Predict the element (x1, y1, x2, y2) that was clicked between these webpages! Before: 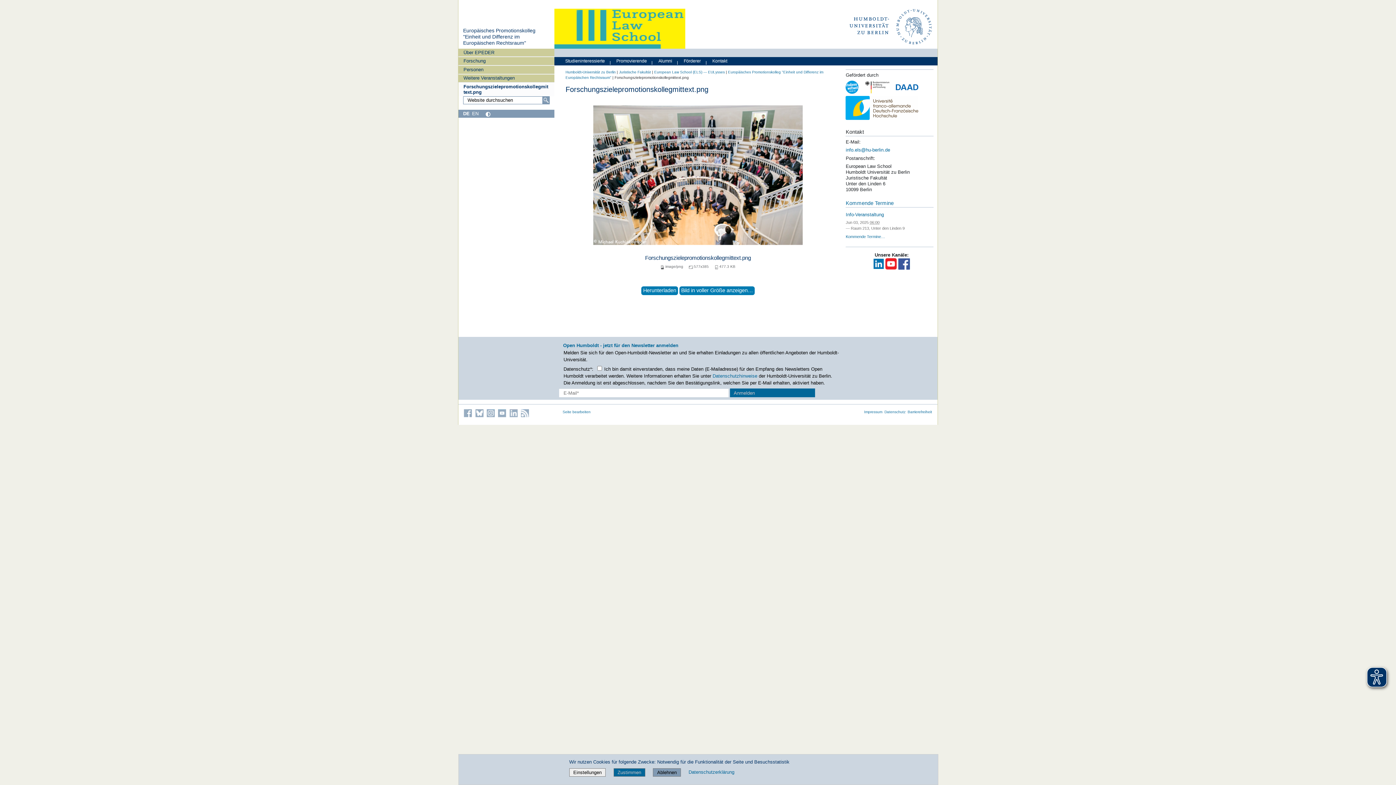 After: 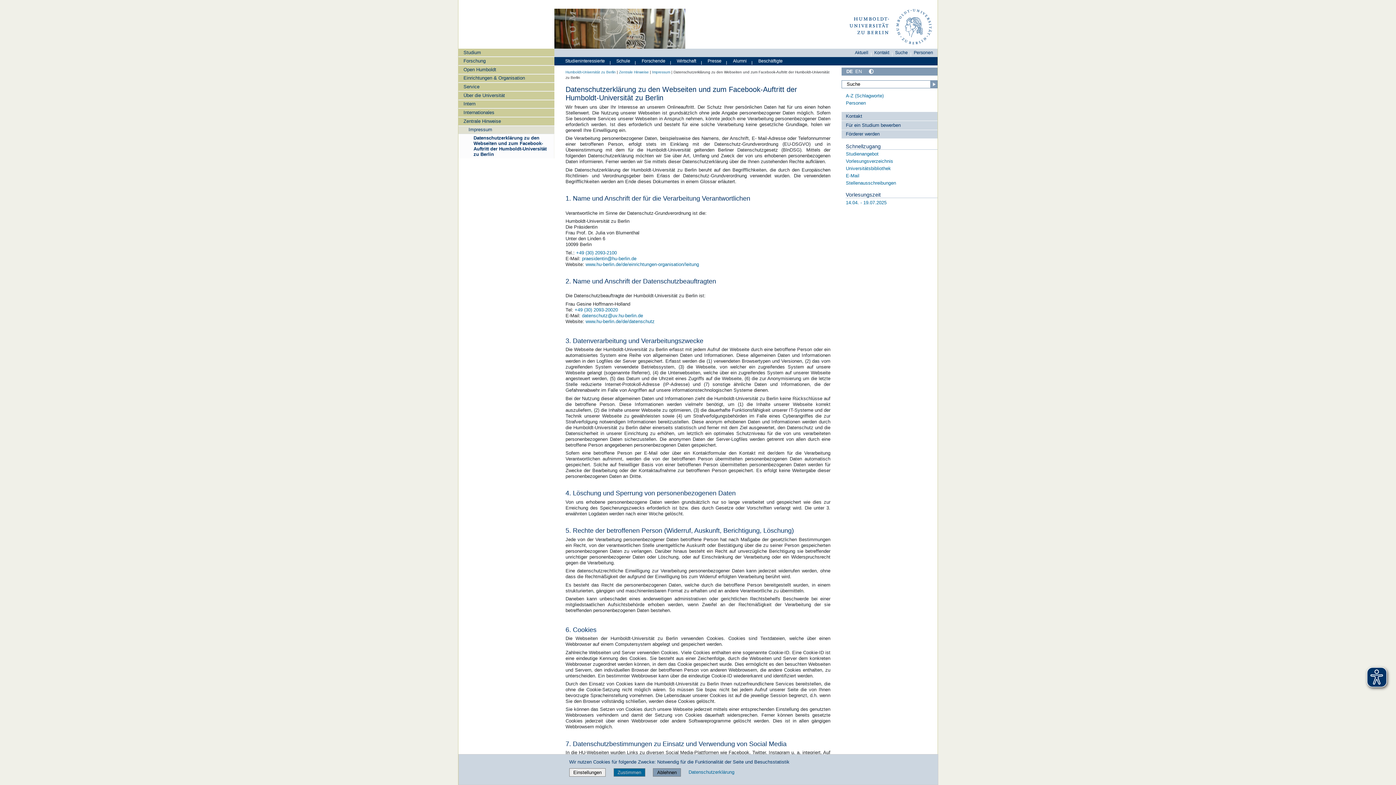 Action: label: Datenschutz bbox: (884, 410, 905, 414)